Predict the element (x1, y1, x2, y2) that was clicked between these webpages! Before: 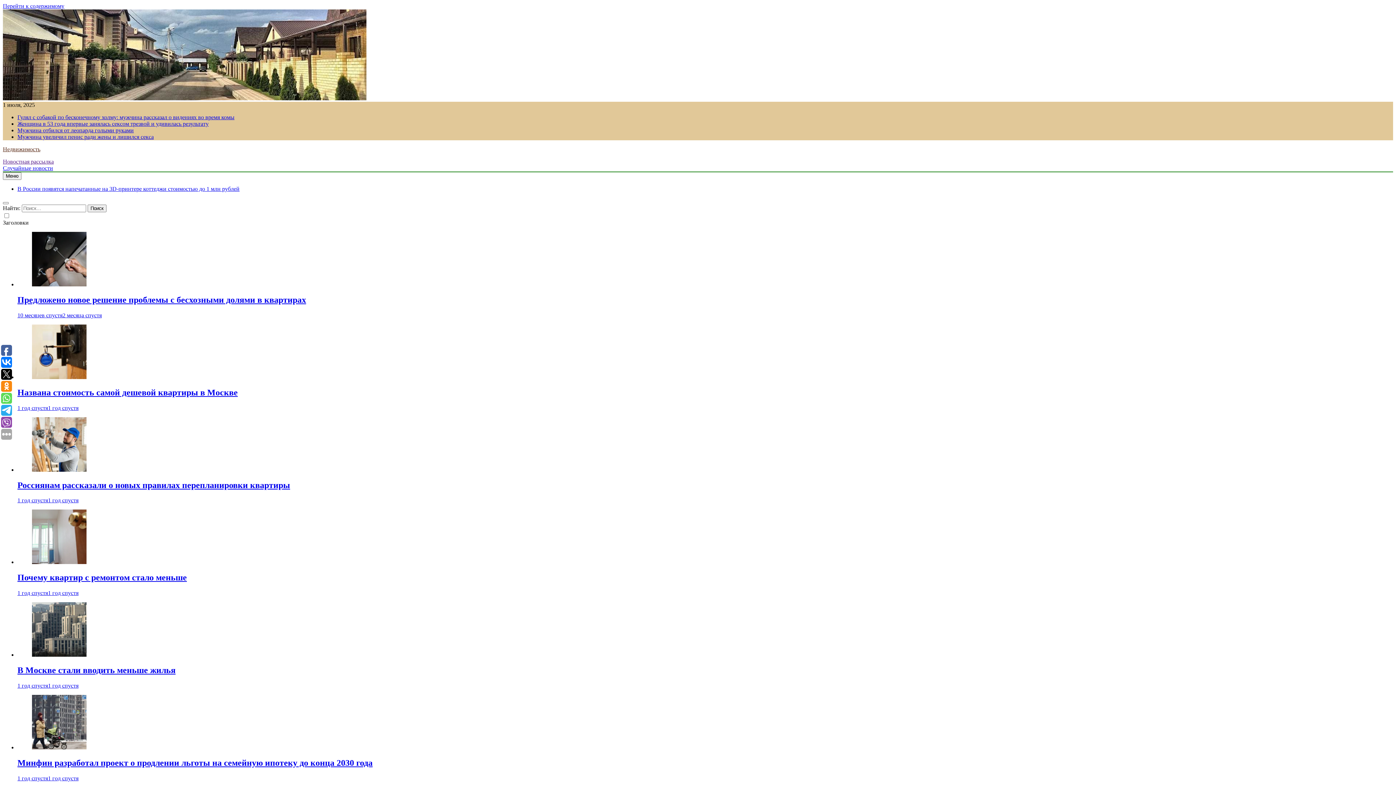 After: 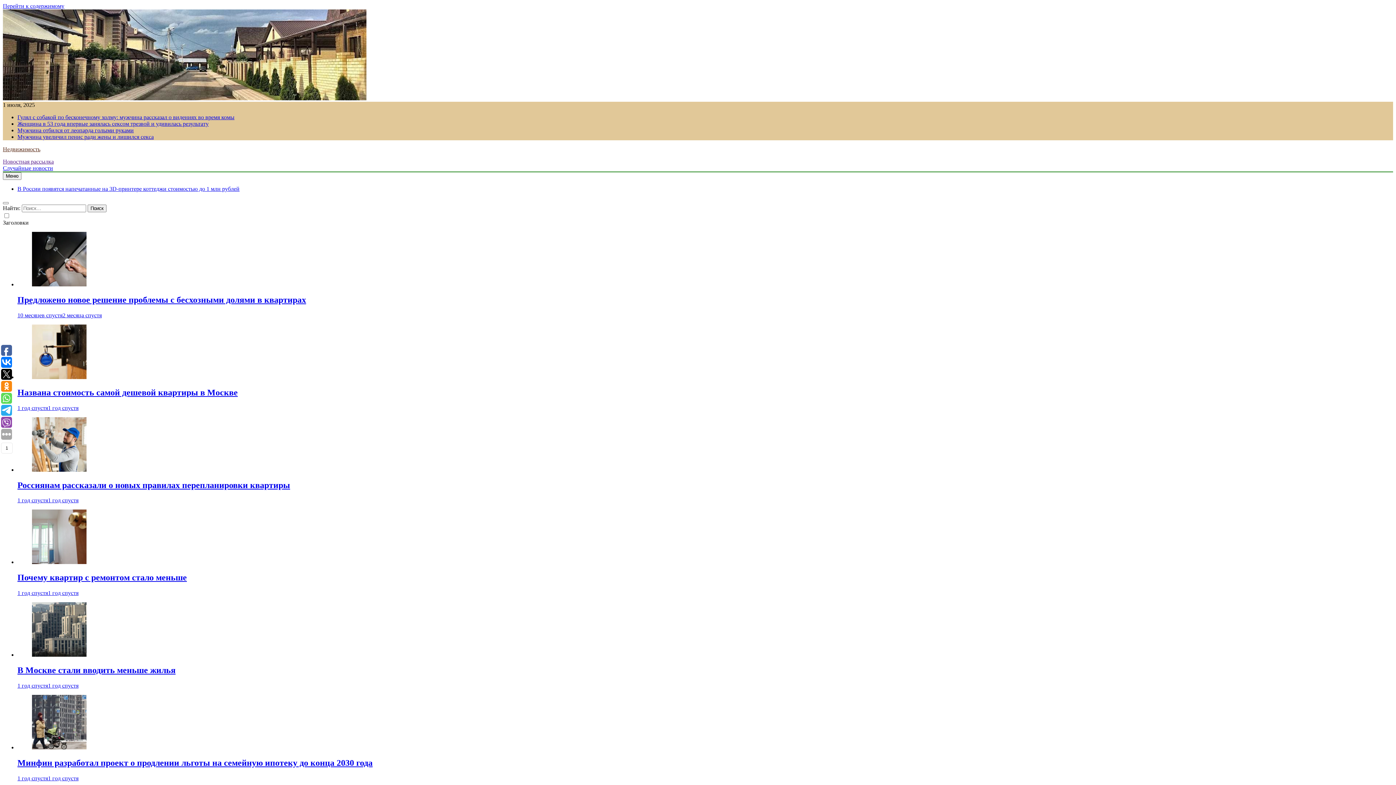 Action: bbox: (1, 345, 12, 356)